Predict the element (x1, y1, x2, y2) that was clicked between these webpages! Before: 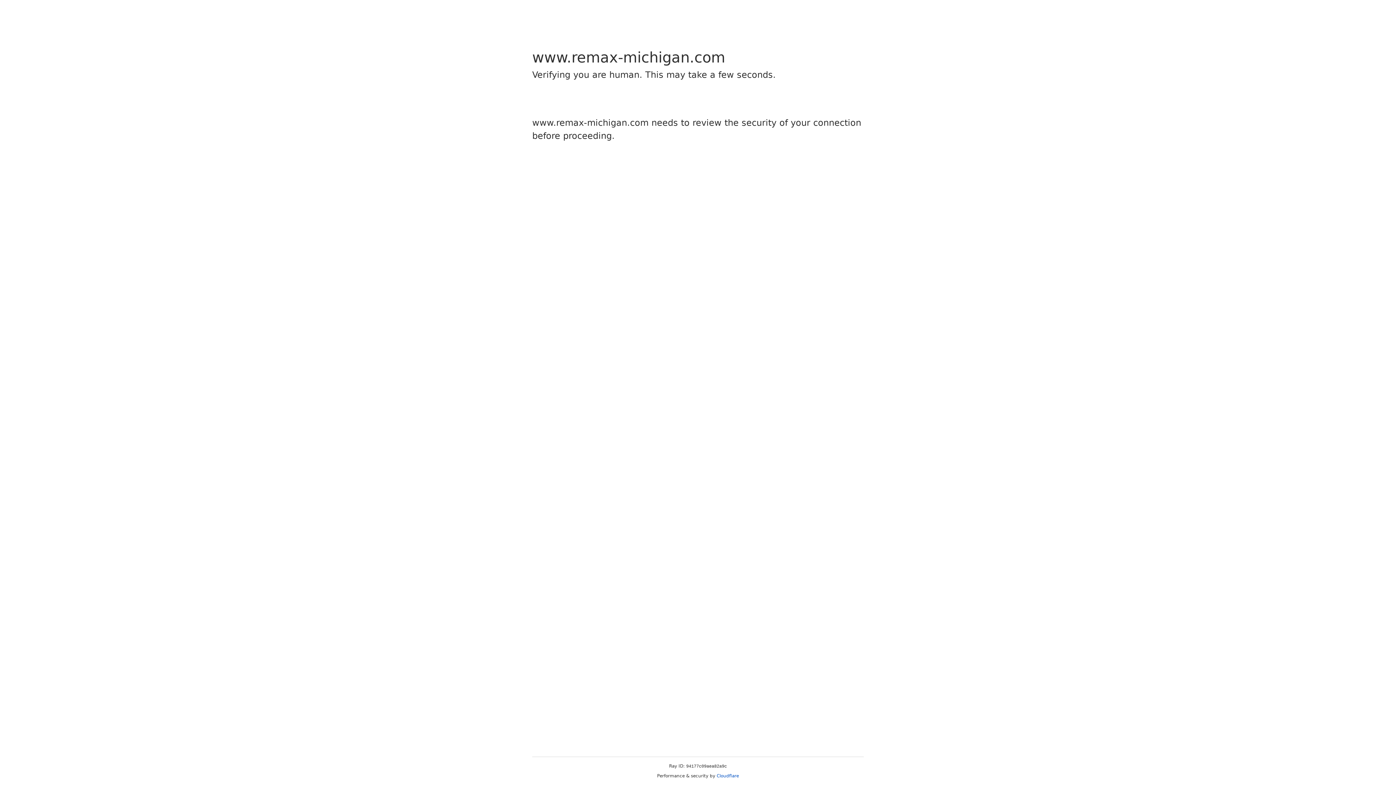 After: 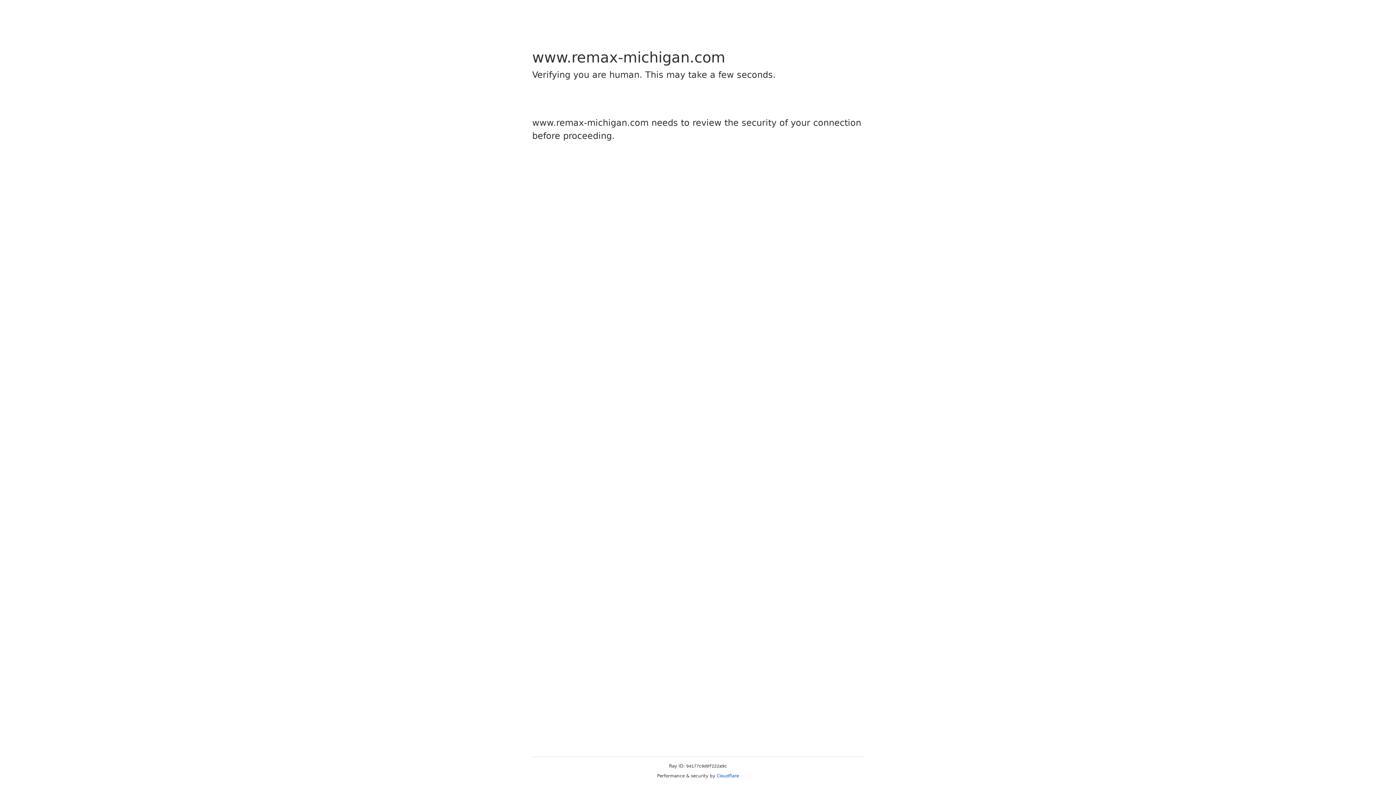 Action: bbox: (716, 773, 739, 778) label: Cloudflare